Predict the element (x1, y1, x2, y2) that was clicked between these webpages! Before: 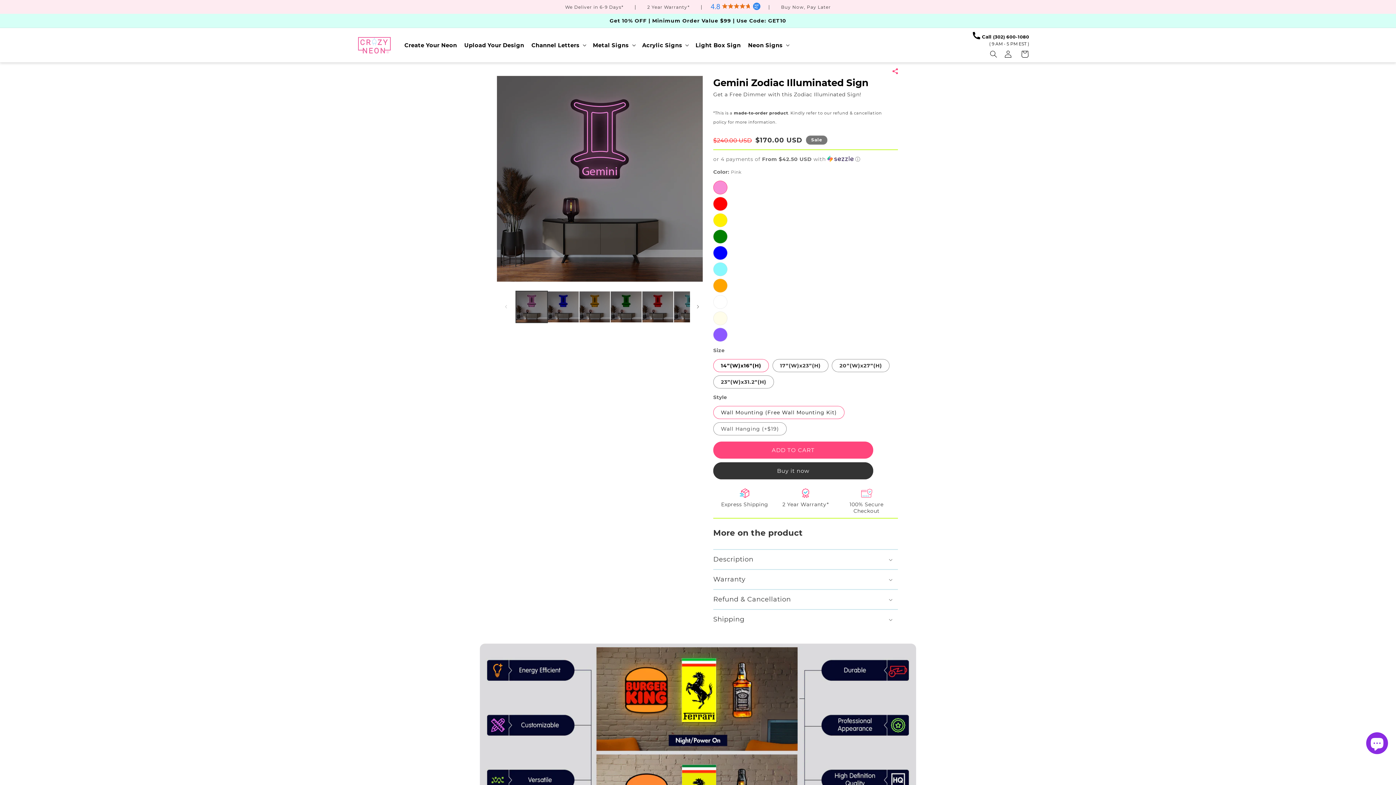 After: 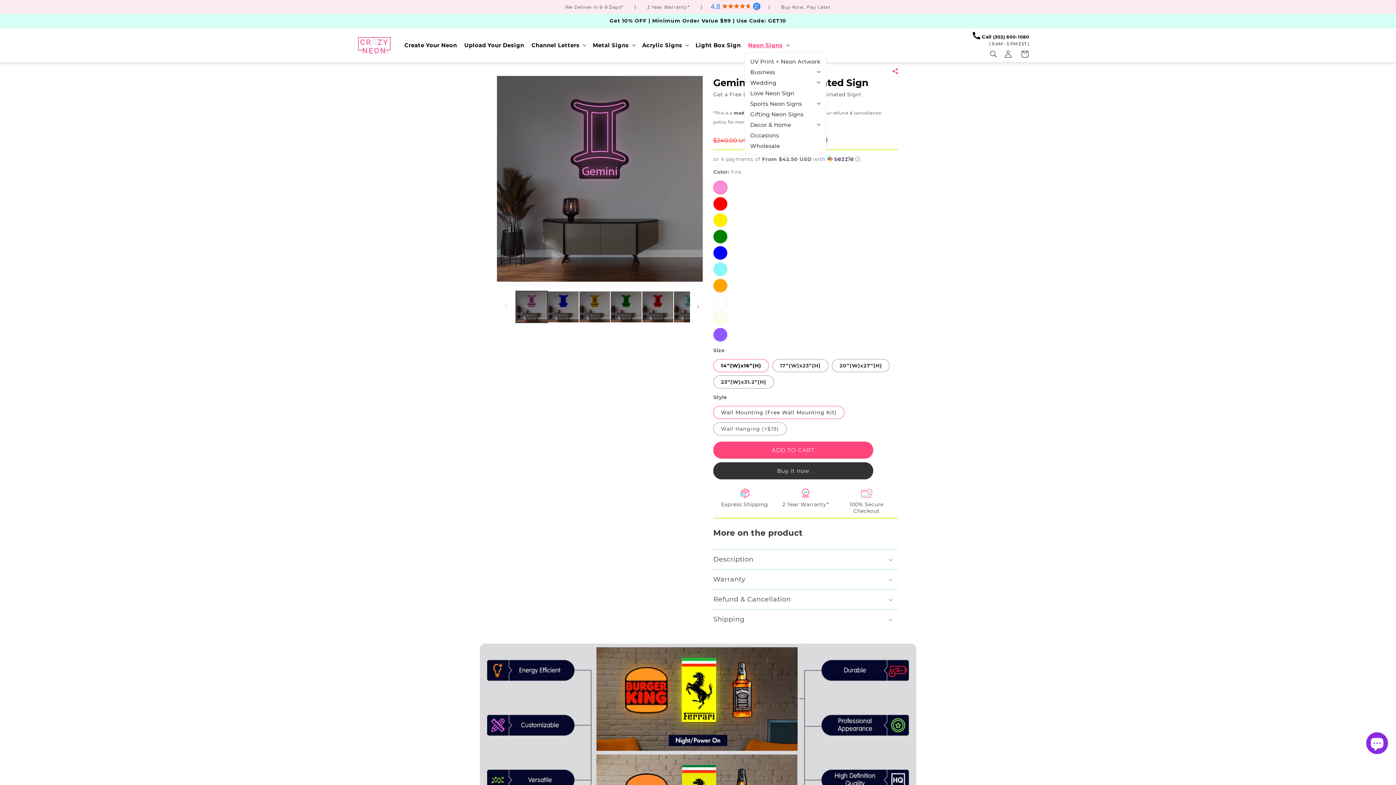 Action: bbox: (744, 38, 792, 52) label: Neon Signs